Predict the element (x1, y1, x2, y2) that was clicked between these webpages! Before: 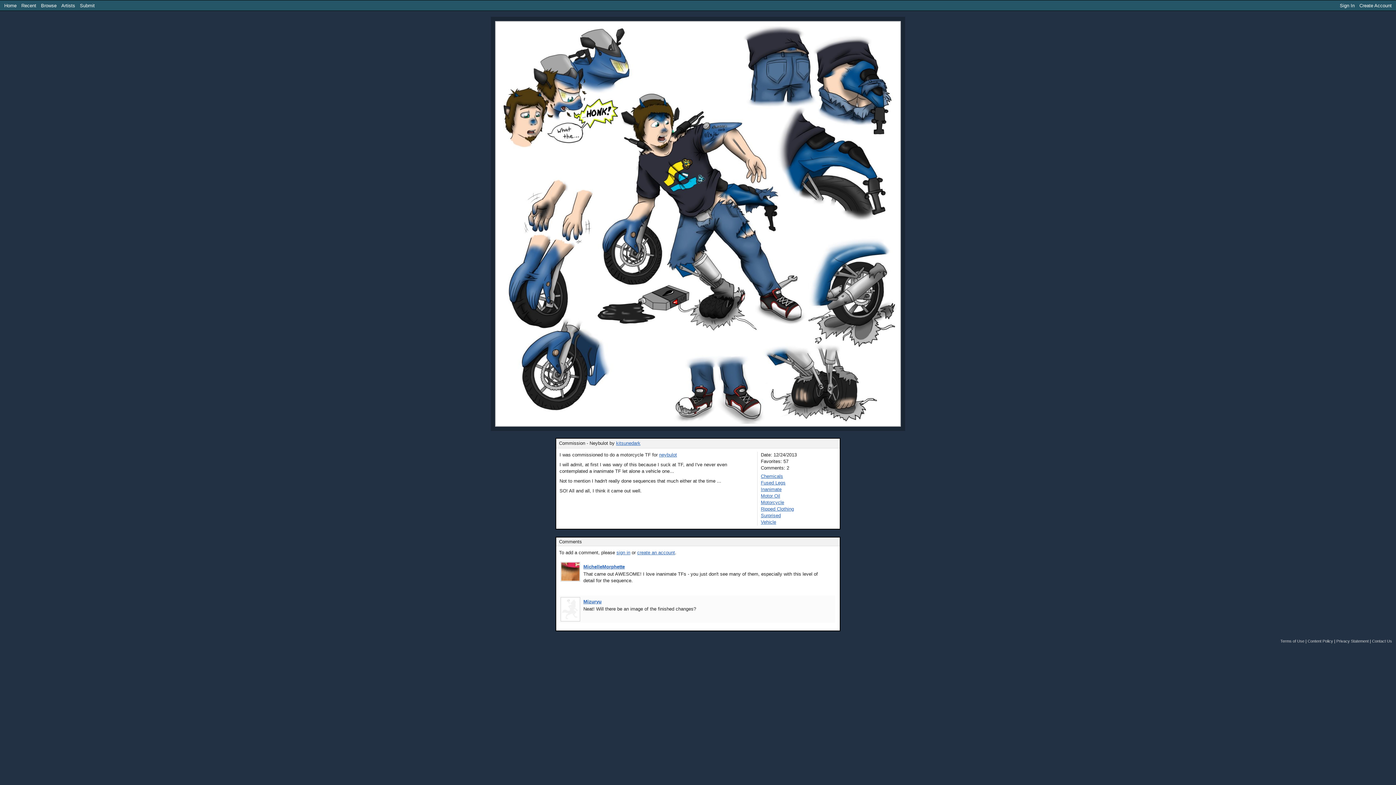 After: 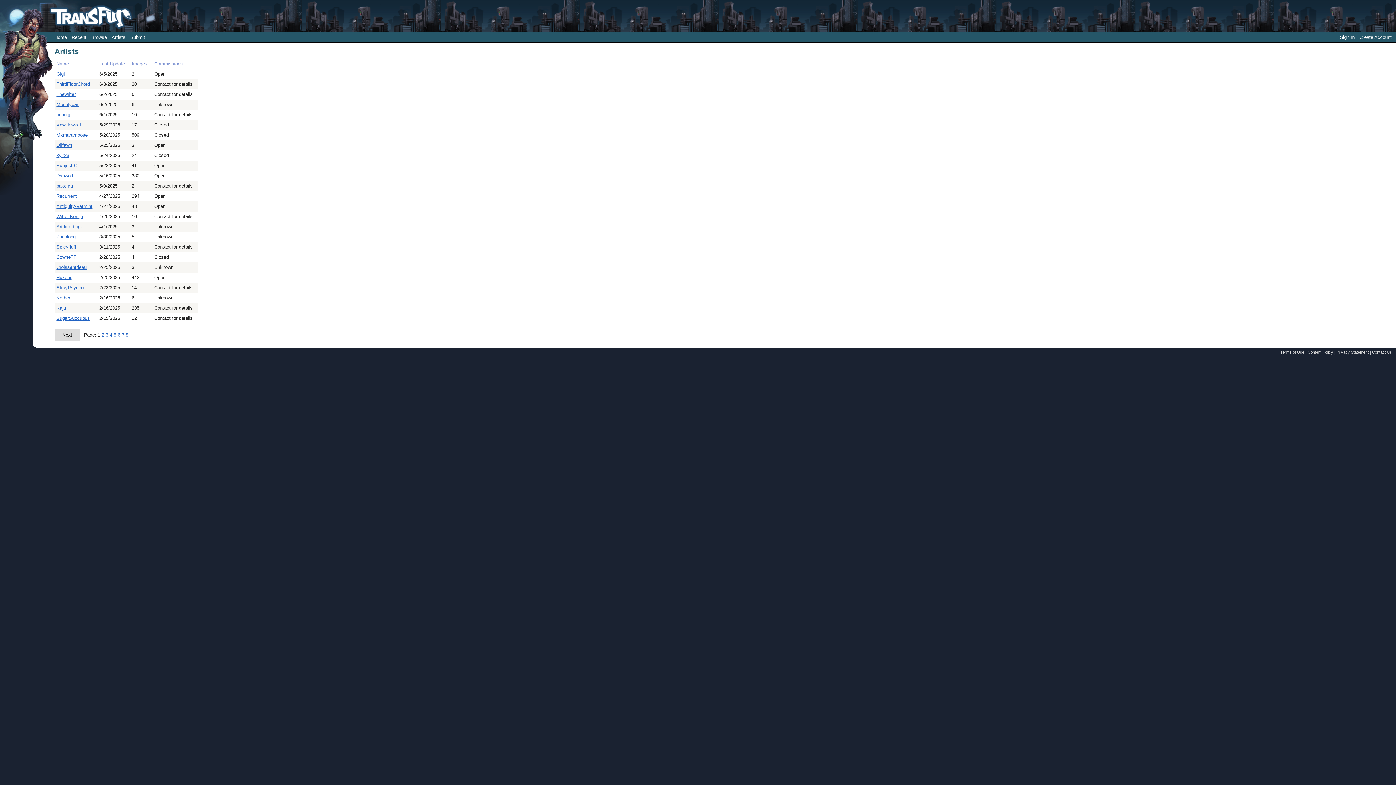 Action: label: Artists bbox: (58, 0, 77, 10)